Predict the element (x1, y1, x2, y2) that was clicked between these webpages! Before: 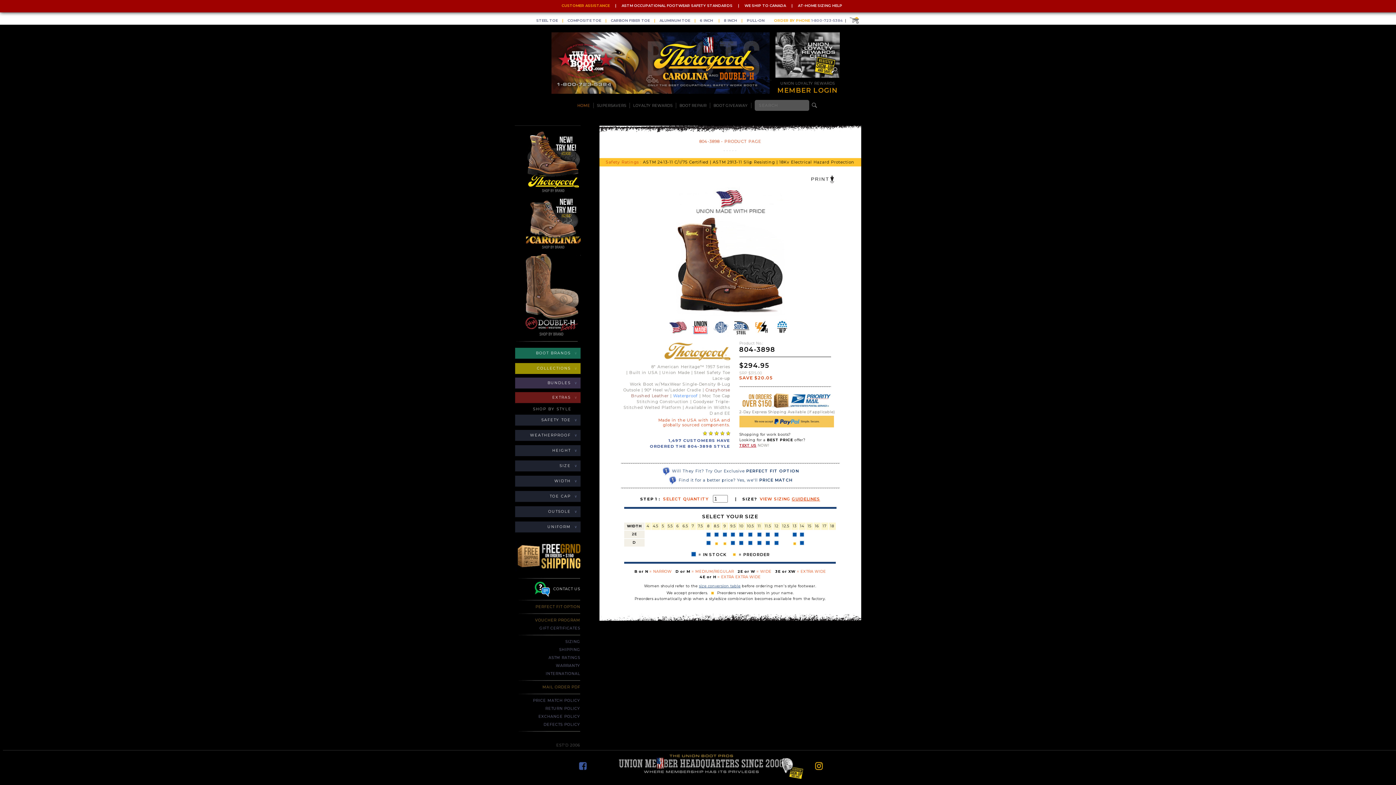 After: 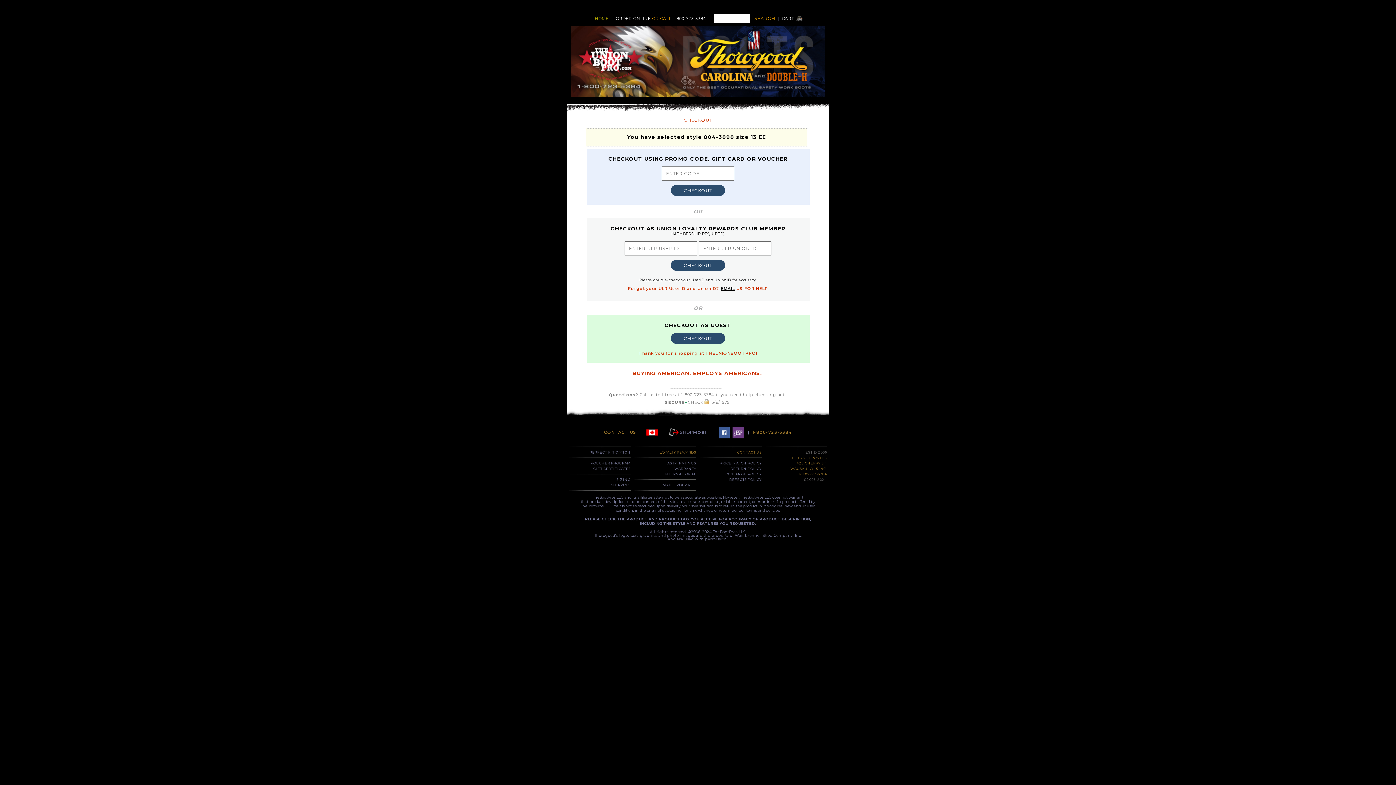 Action: bbox: (791, 533, 798, 539)